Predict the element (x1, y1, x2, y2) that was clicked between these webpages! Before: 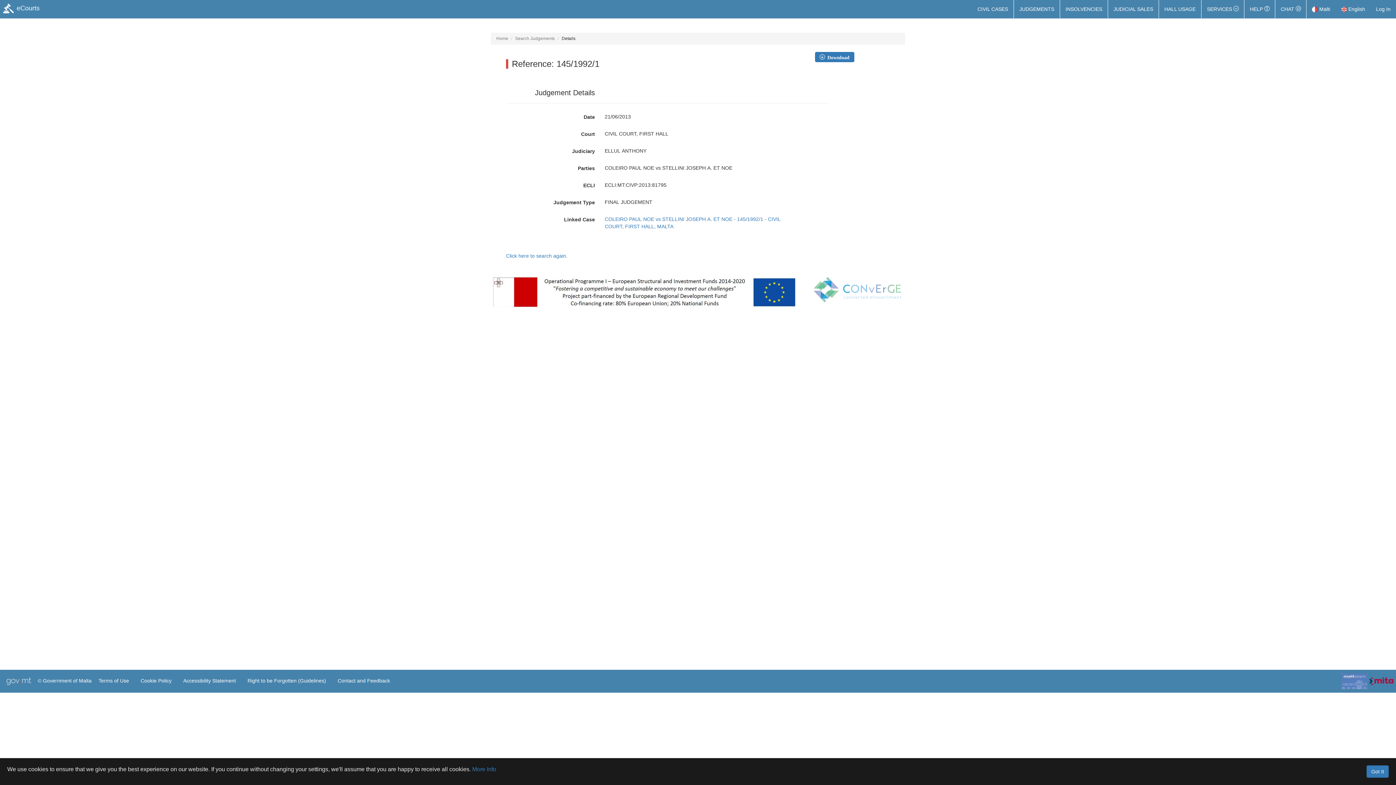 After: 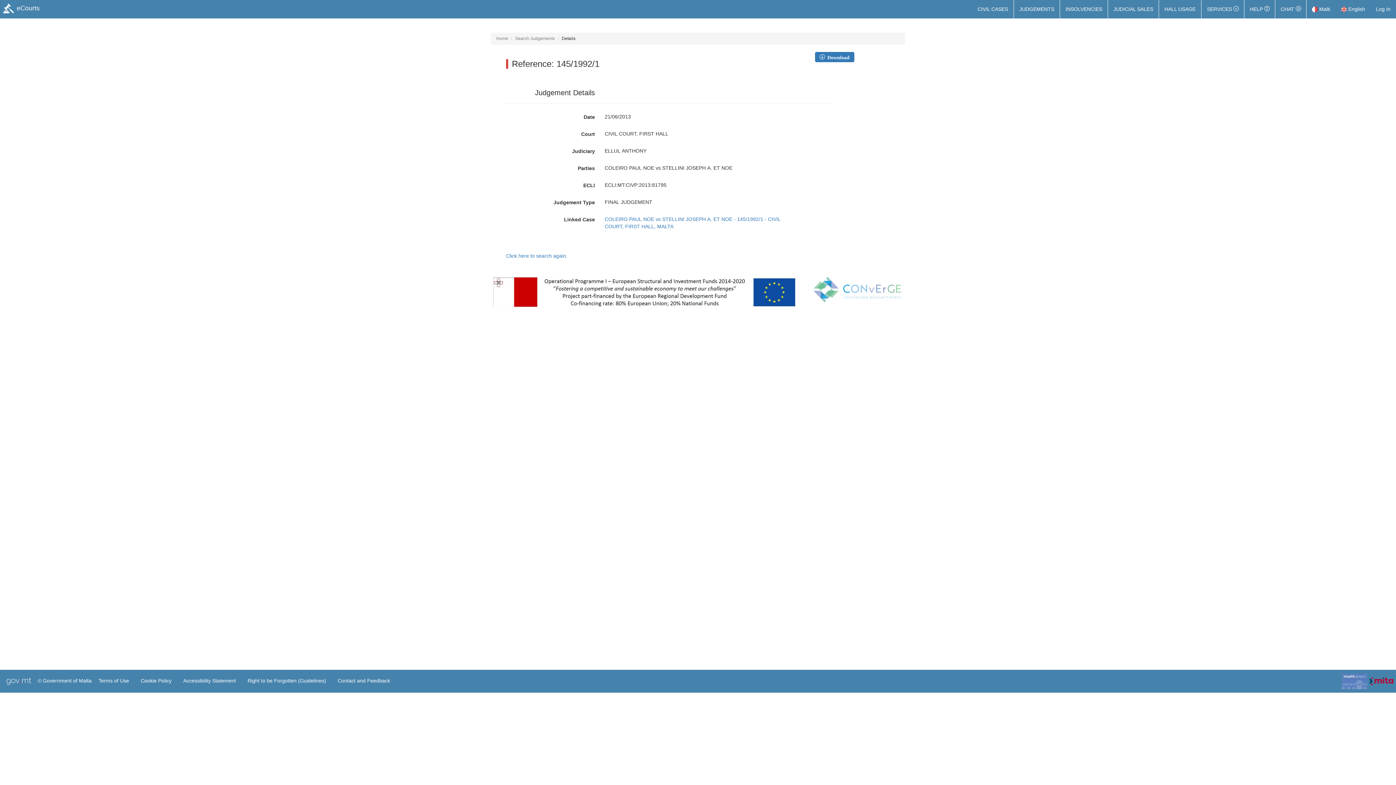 Action: bbox: (1366, 765, 1389, 778) label: Got It